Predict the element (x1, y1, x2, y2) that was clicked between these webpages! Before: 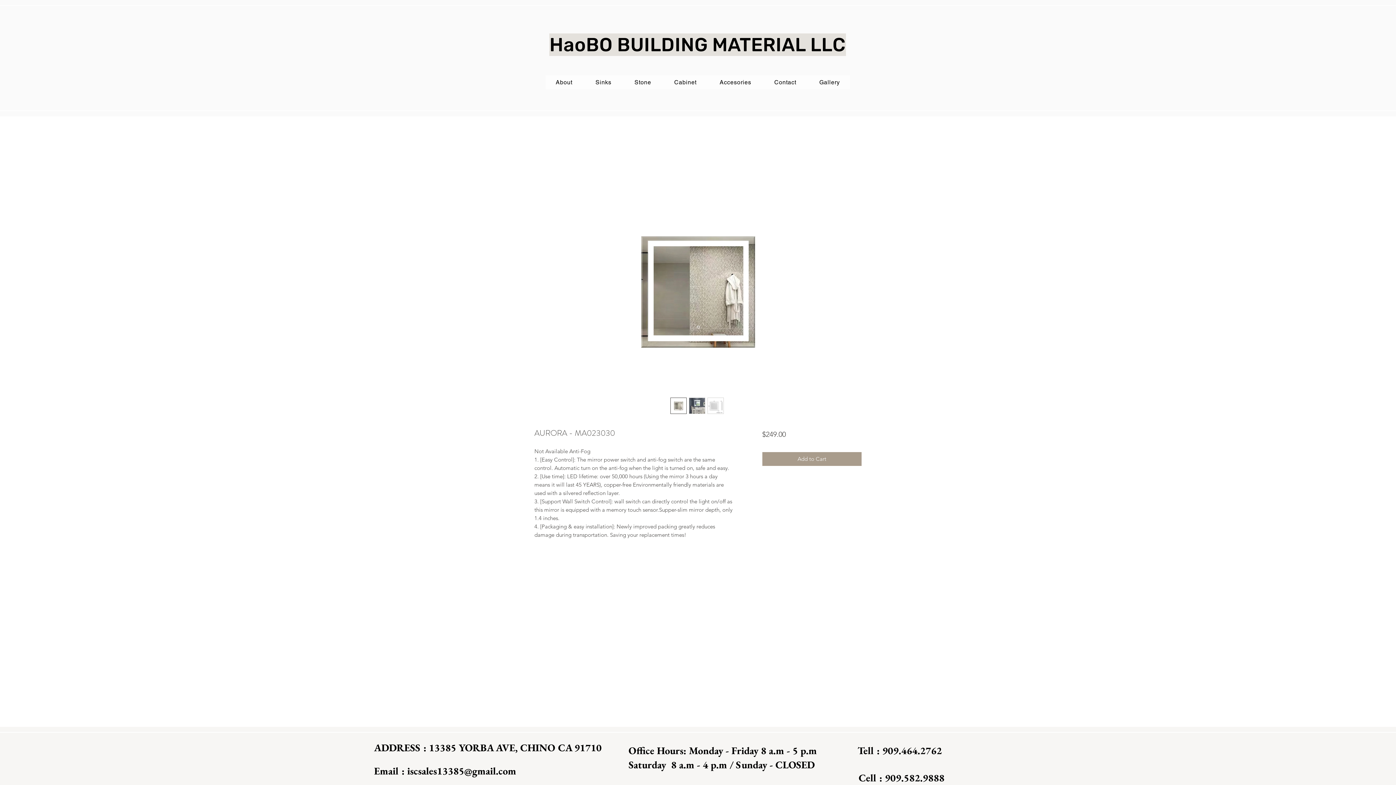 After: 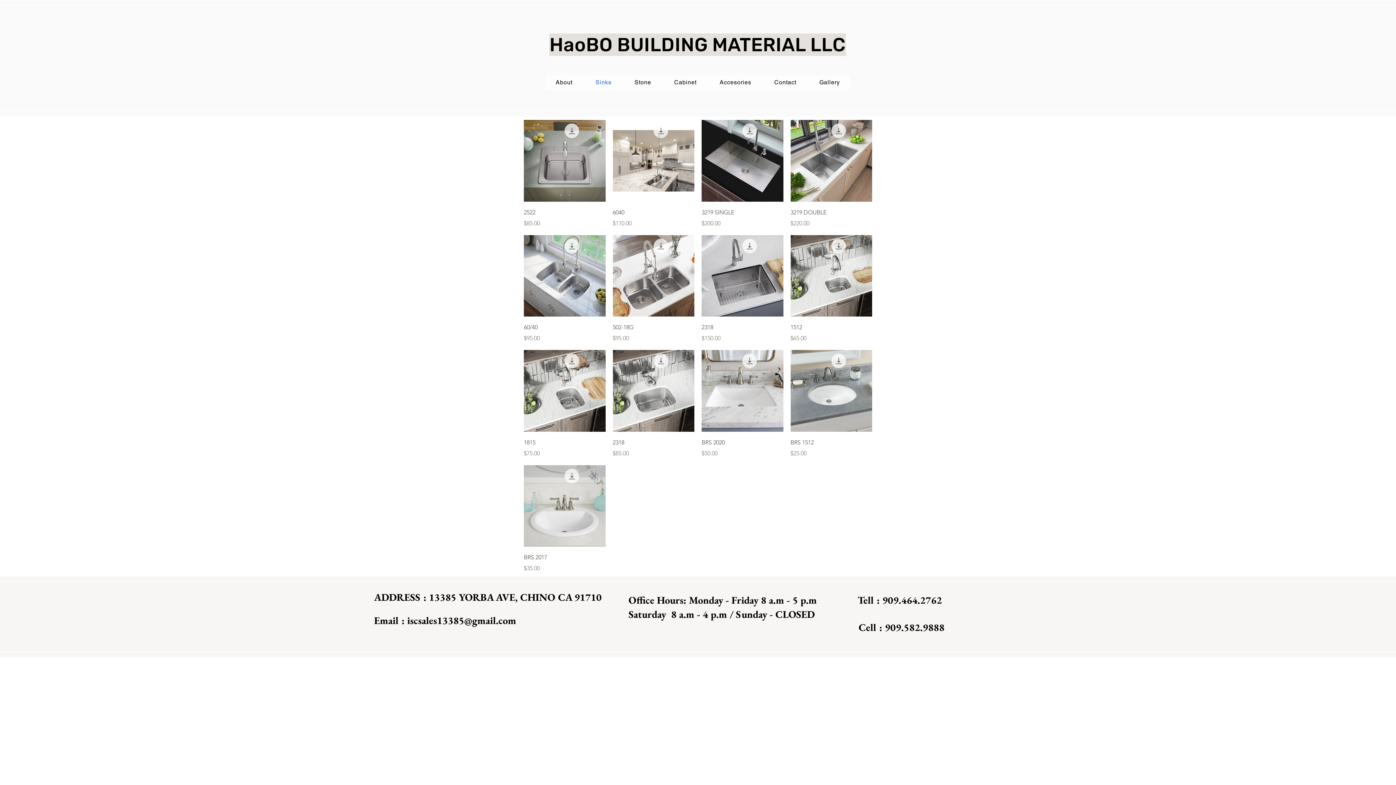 Action: label: Sinks bbox: (585, 75, 621, 89)